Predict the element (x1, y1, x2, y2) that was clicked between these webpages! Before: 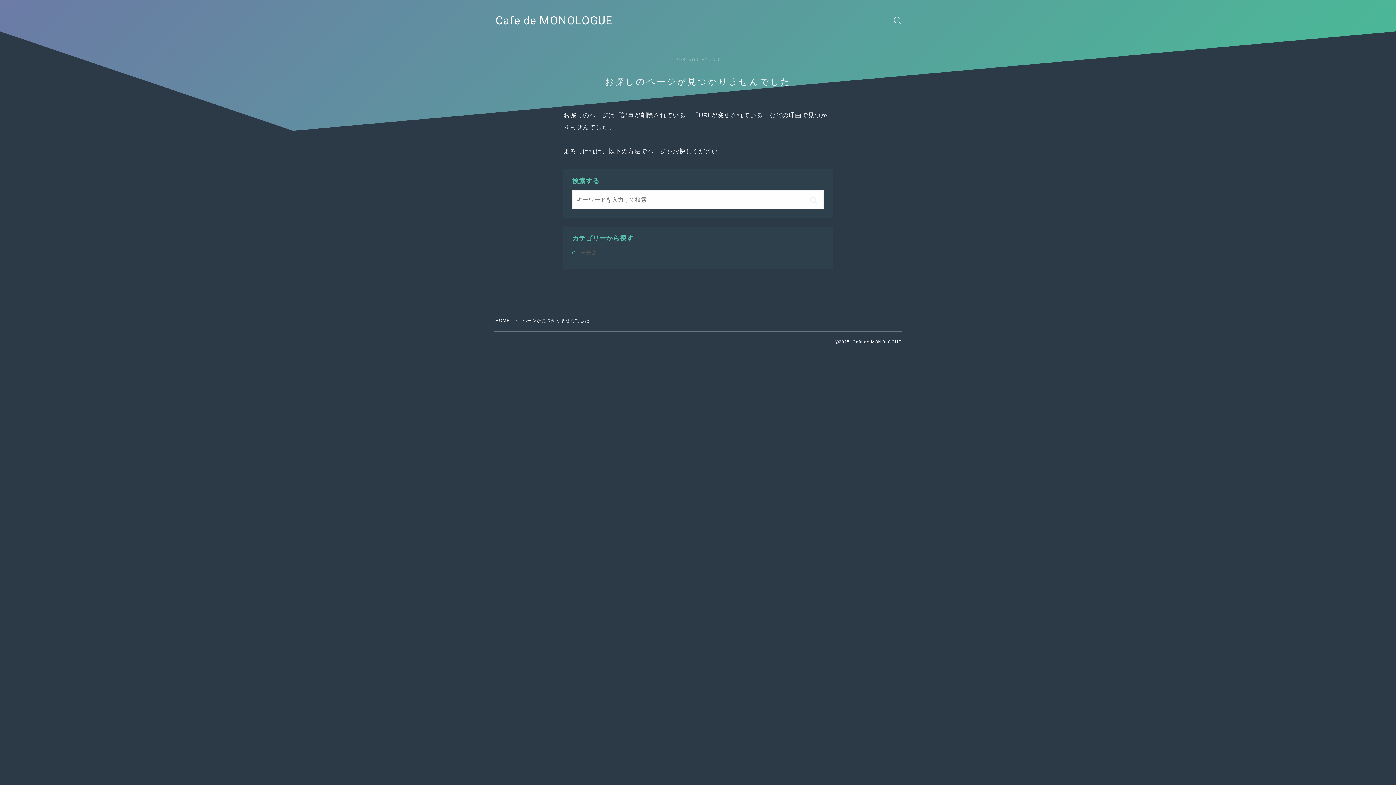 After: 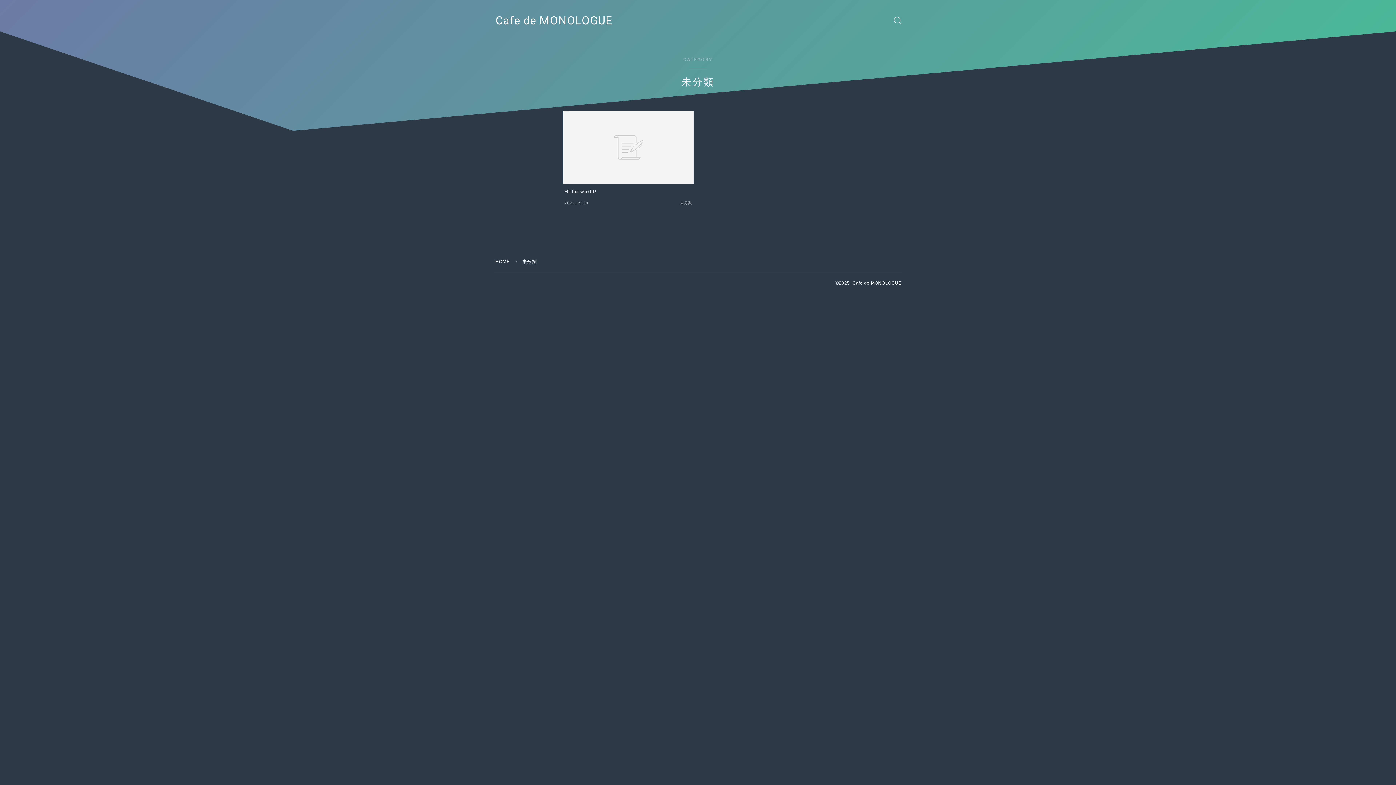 Action: bbox: (580, 248, 824, 257) label: 未分類
1